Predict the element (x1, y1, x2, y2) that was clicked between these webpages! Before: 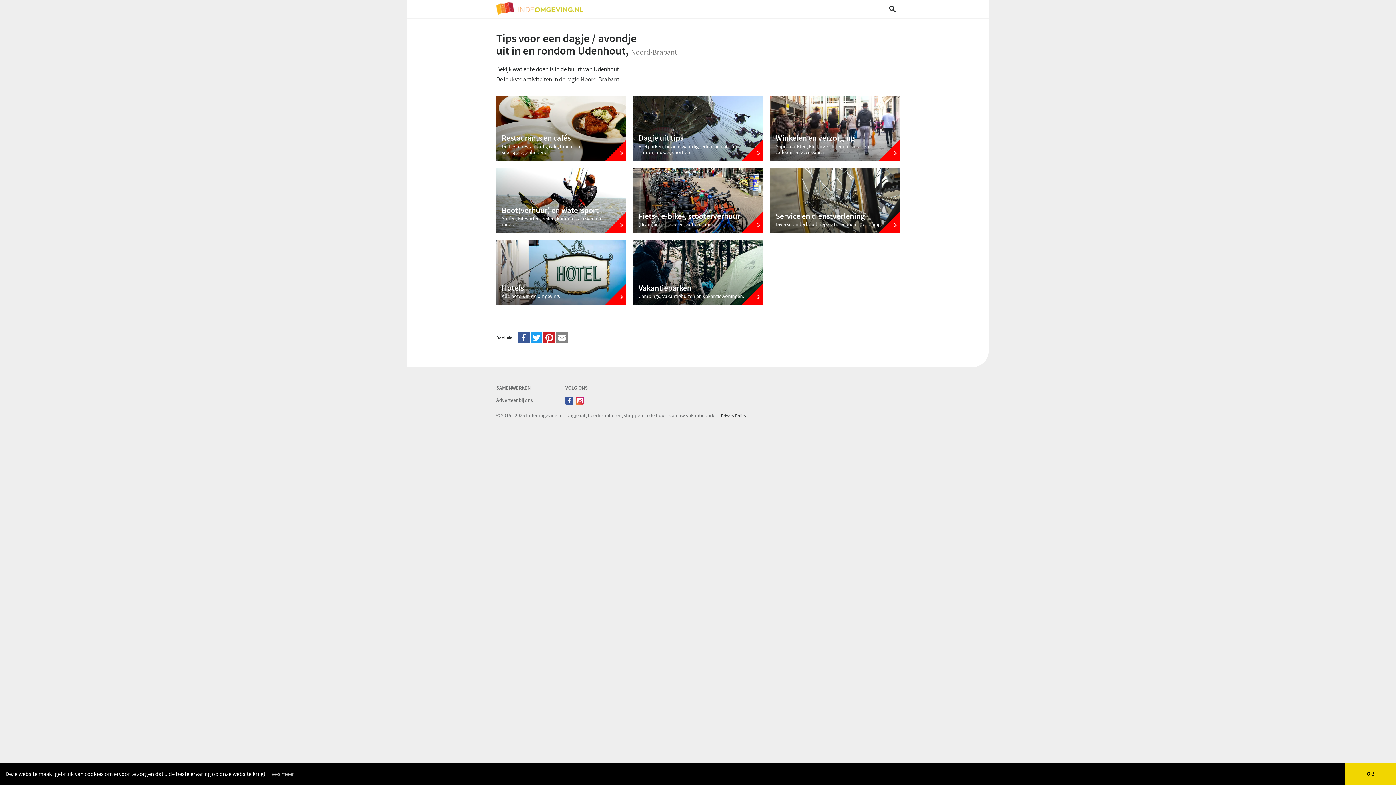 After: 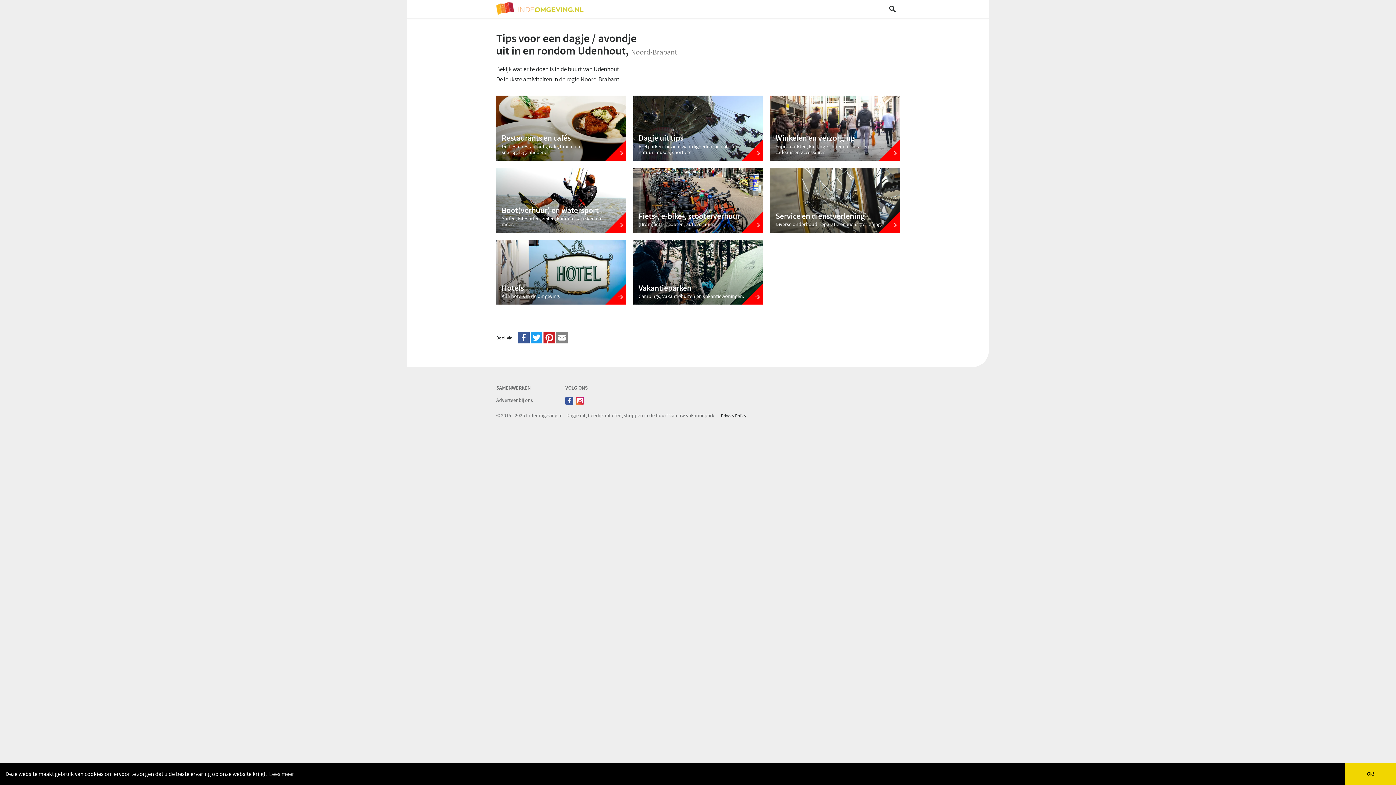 Action: bbox: (556, 332, 568, 346)